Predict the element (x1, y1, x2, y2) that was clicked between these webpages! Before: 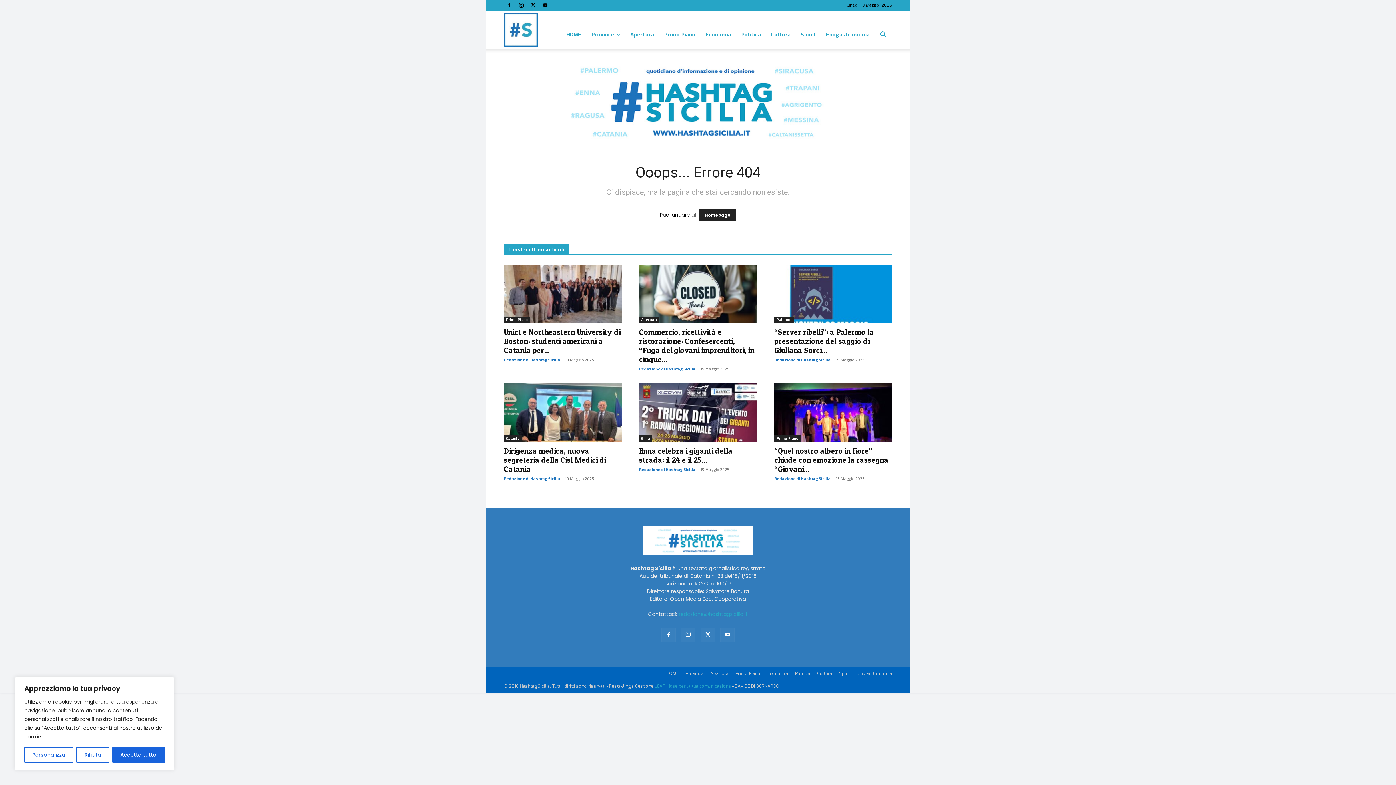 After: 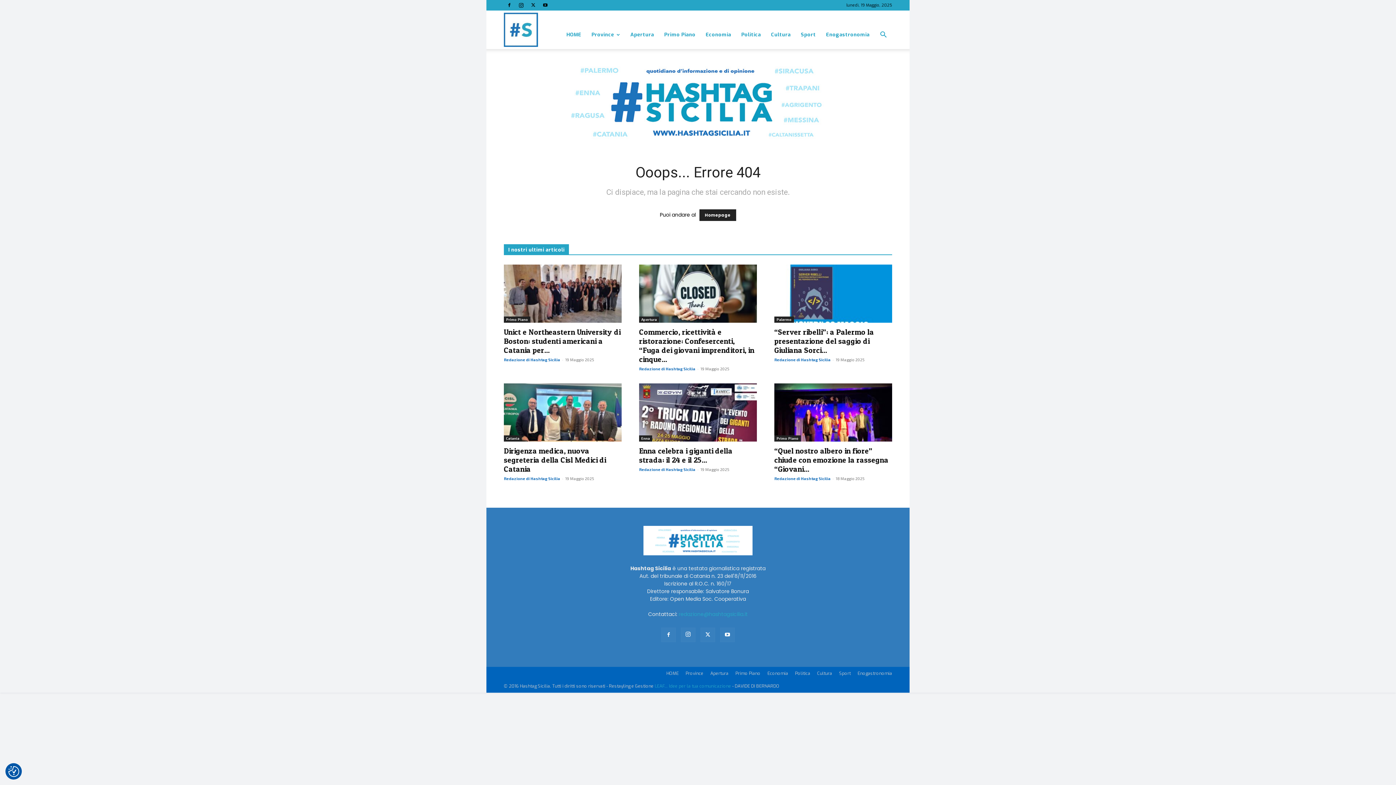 Action: bbox: (112, 747, 164, 763) label: Accetta tutto